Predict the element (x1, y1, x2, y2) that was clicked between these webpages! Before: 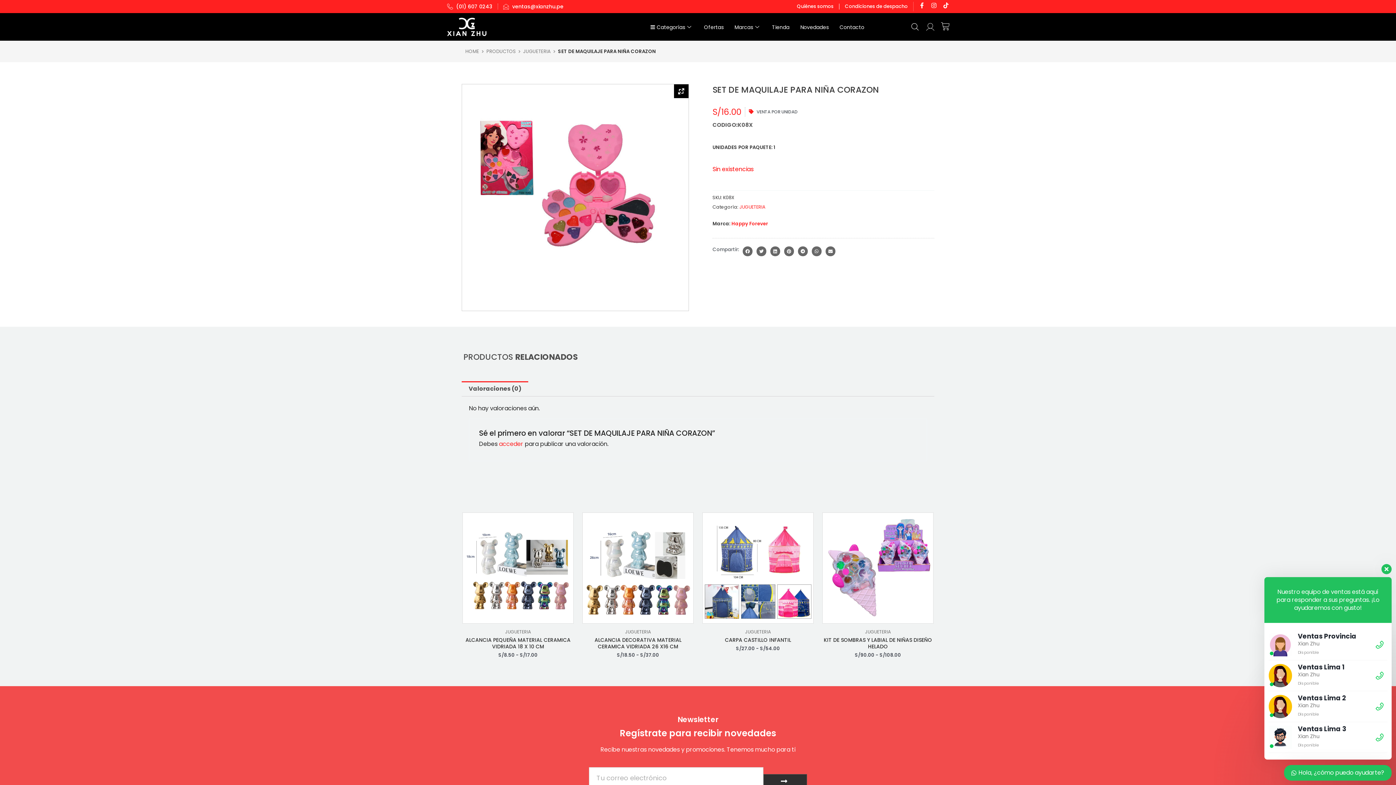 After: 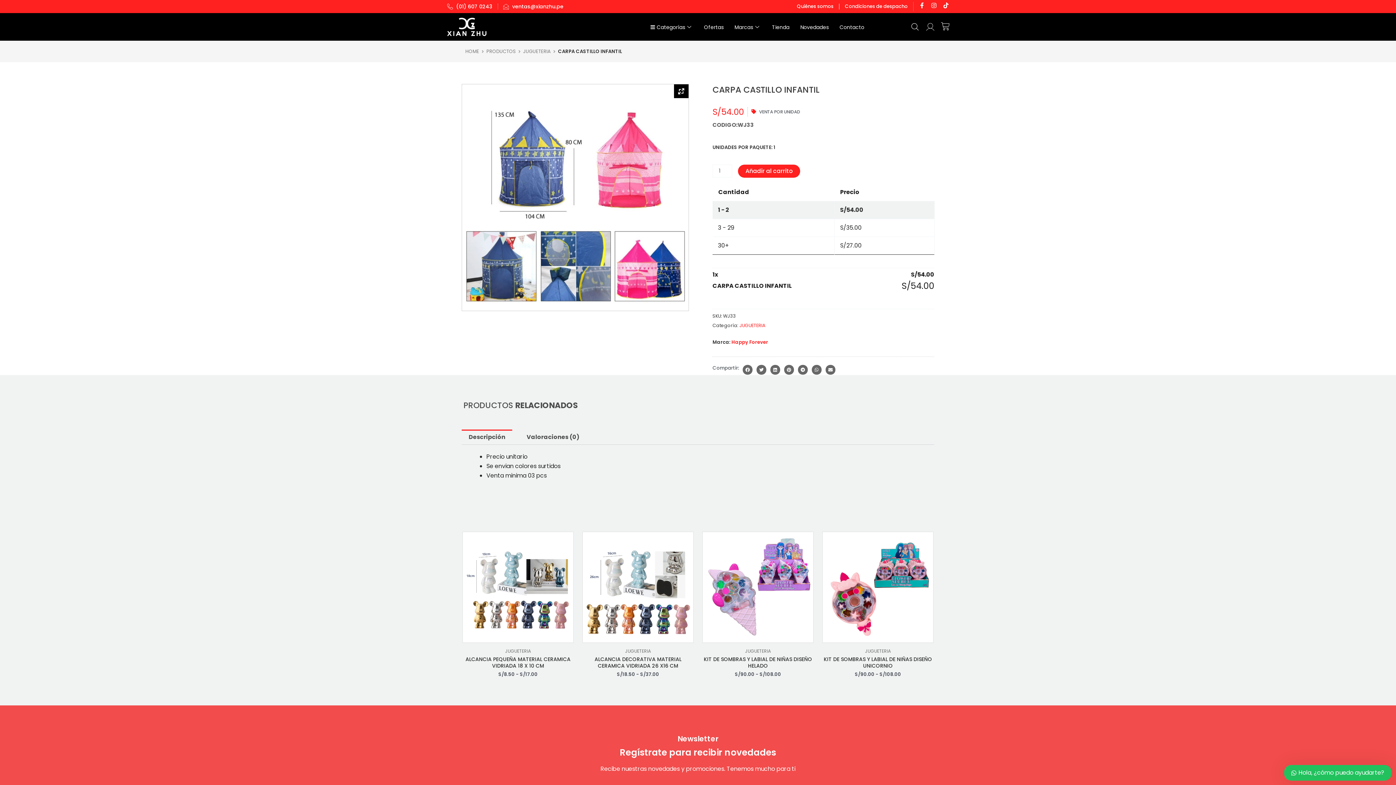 Action: bbox: (702, 637, 813, 643) label: CARPA CASTILLO INFANTIL